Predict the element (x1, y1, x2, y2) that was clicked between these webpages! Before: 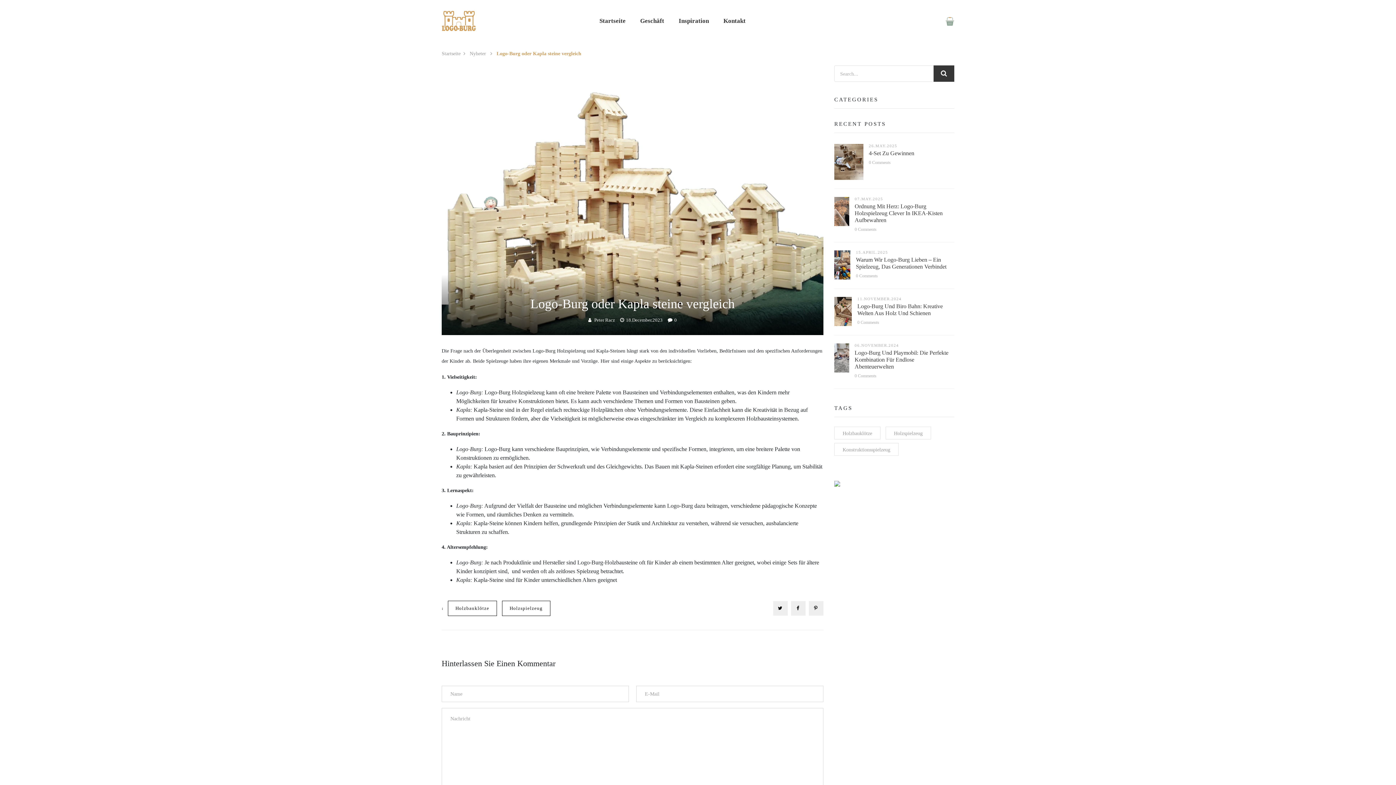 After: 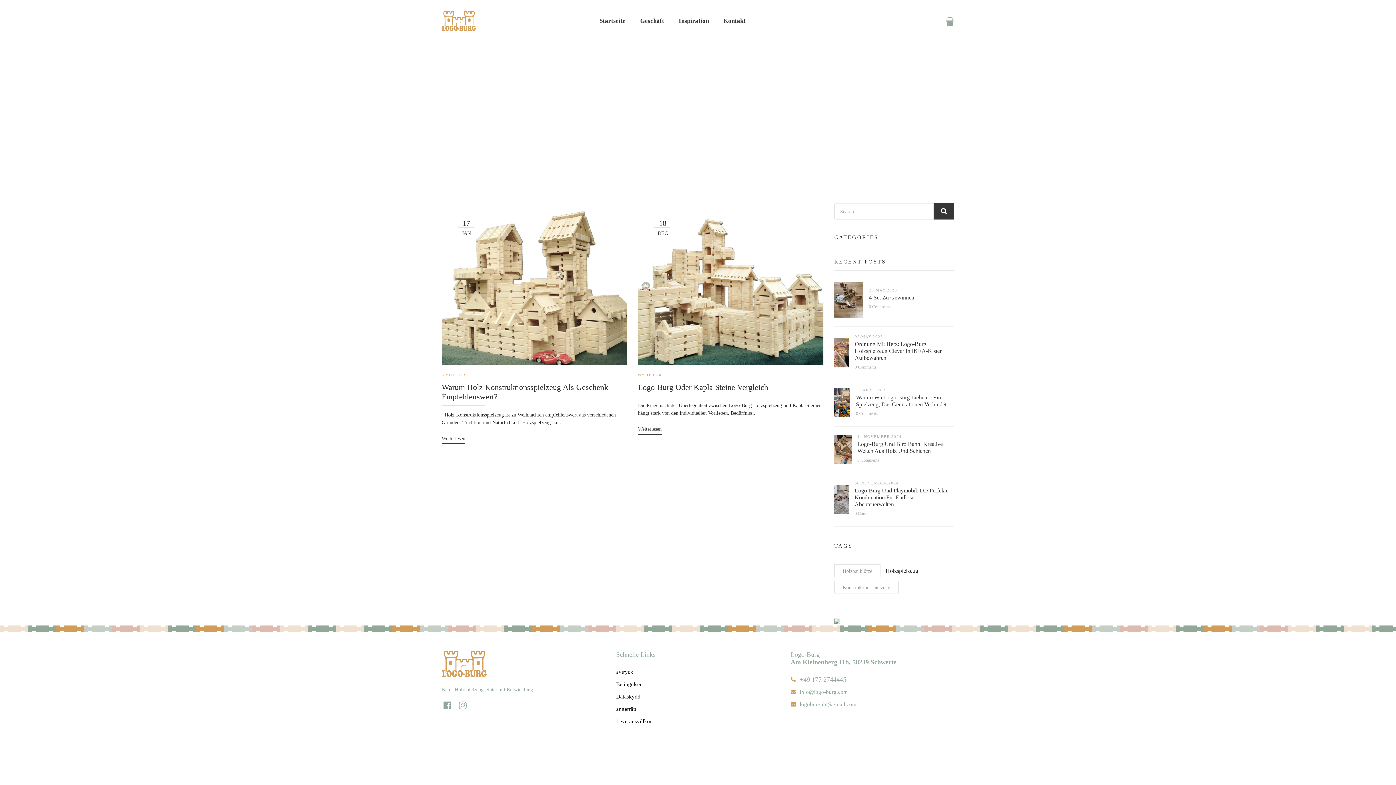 Action: bbox: (885, 426, 931, 439) label: Holzspielzeug